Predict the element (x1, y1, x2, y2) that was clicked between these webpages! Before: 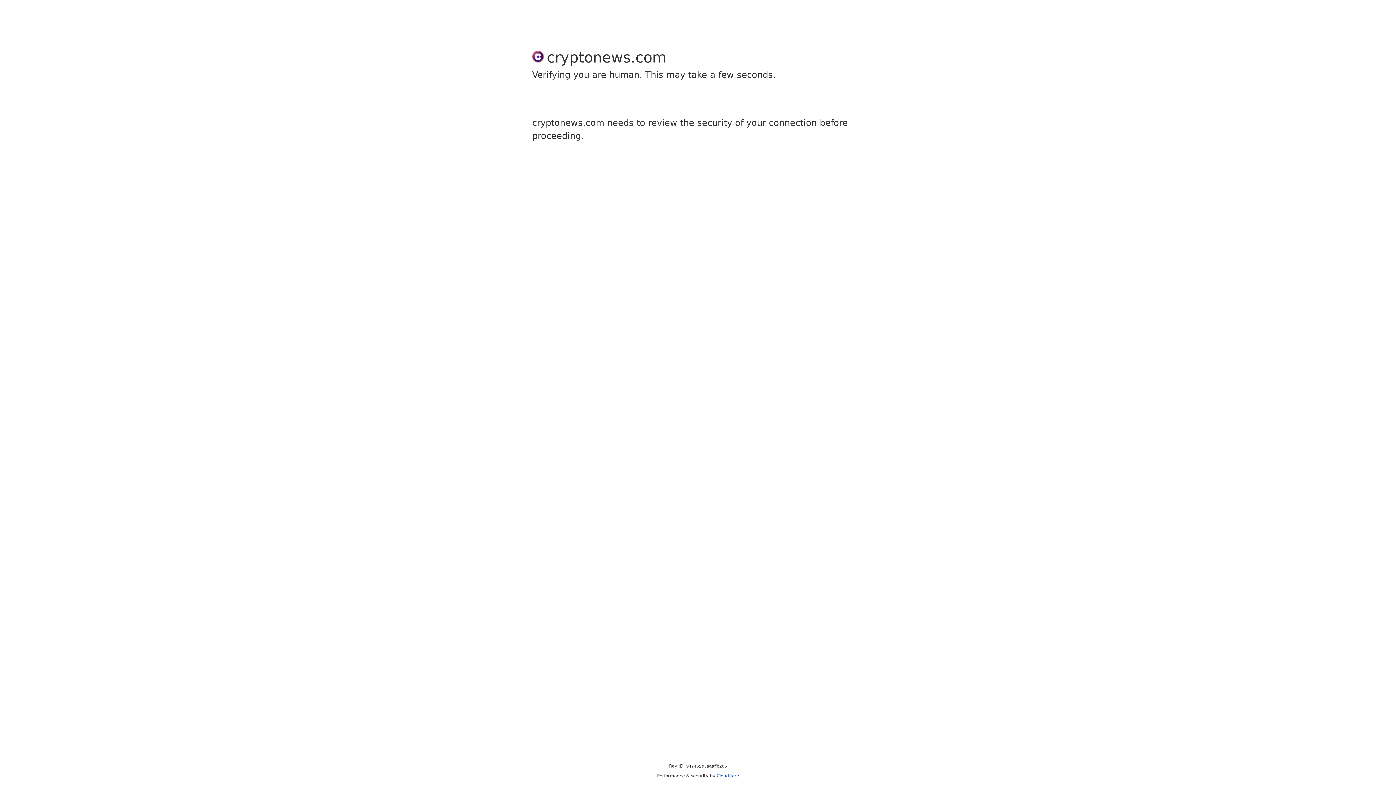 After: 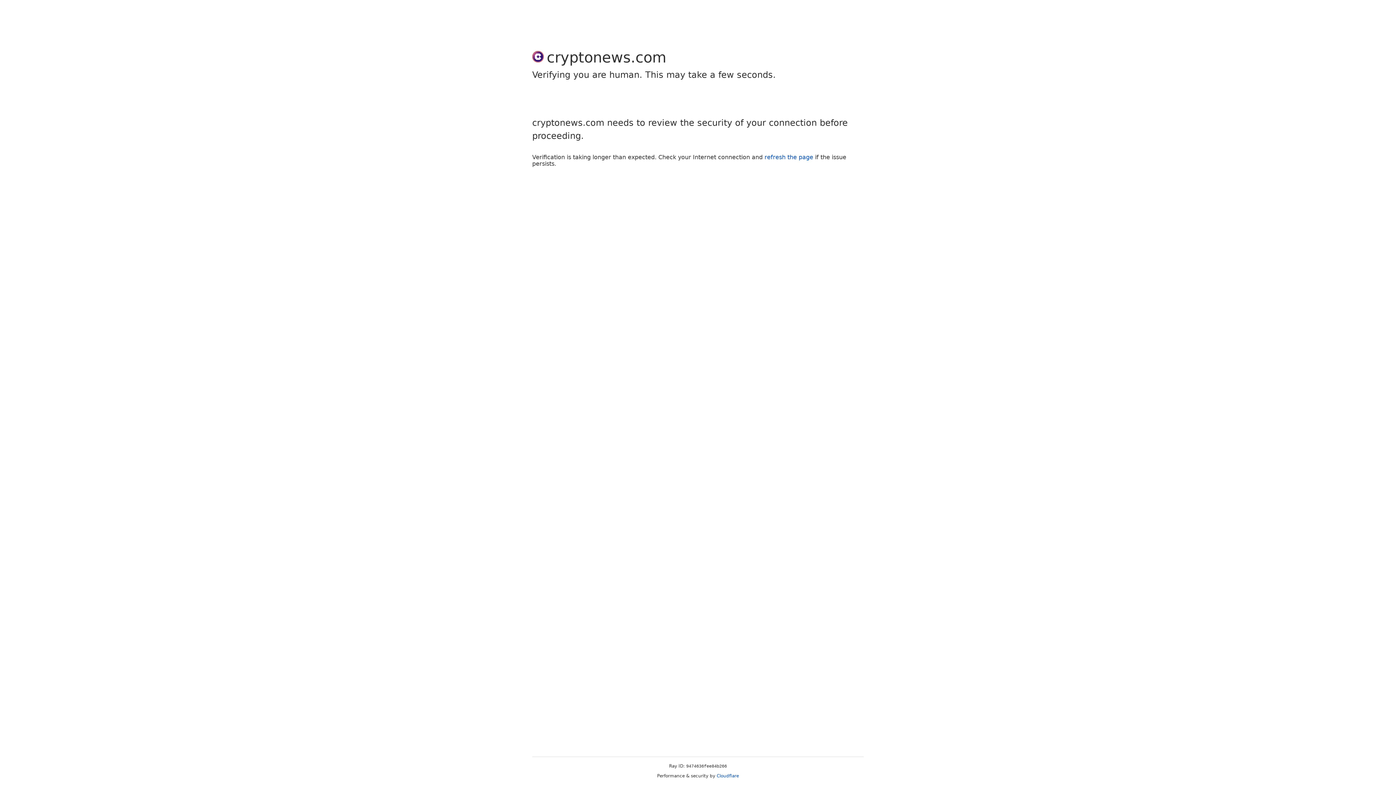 Action: bbox: (716, 773, 739, 778) label: Cloudflare